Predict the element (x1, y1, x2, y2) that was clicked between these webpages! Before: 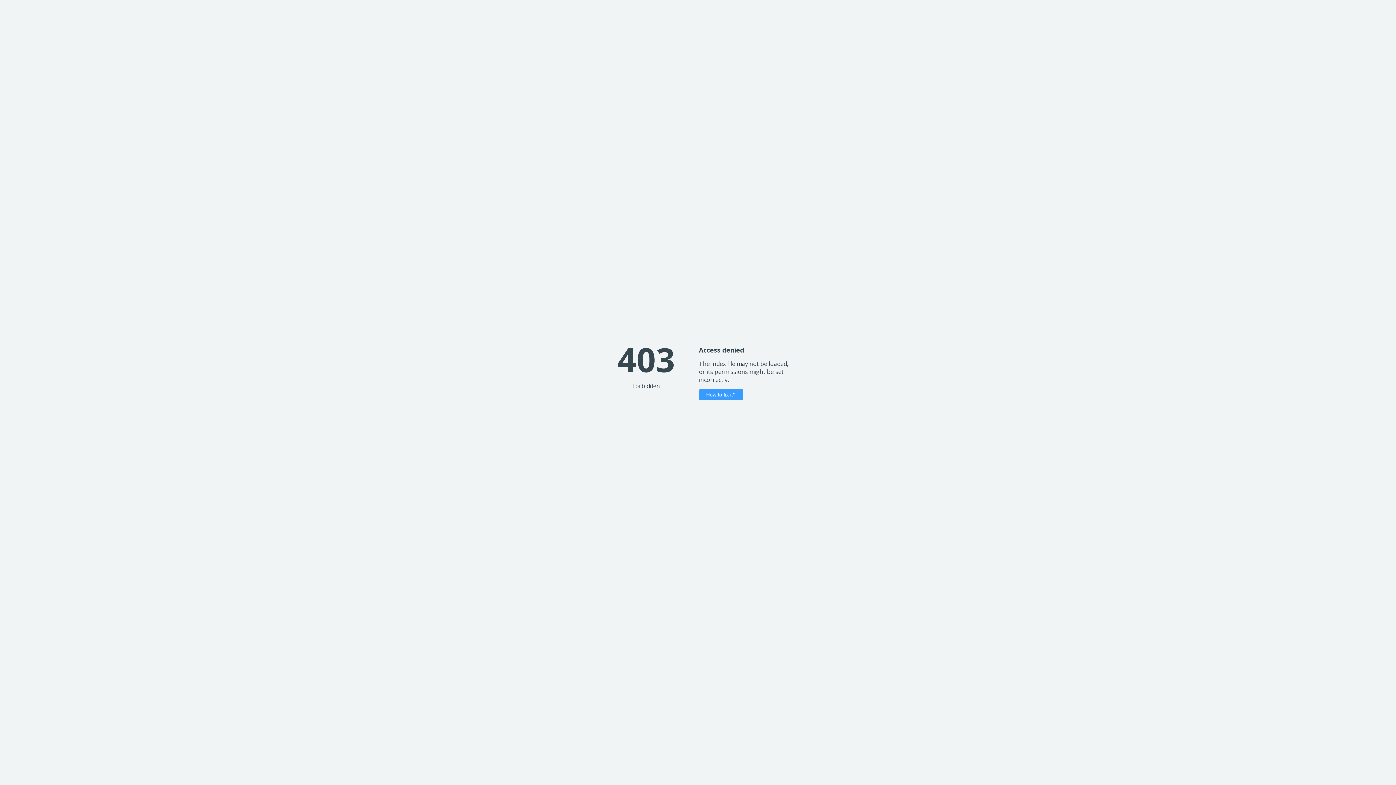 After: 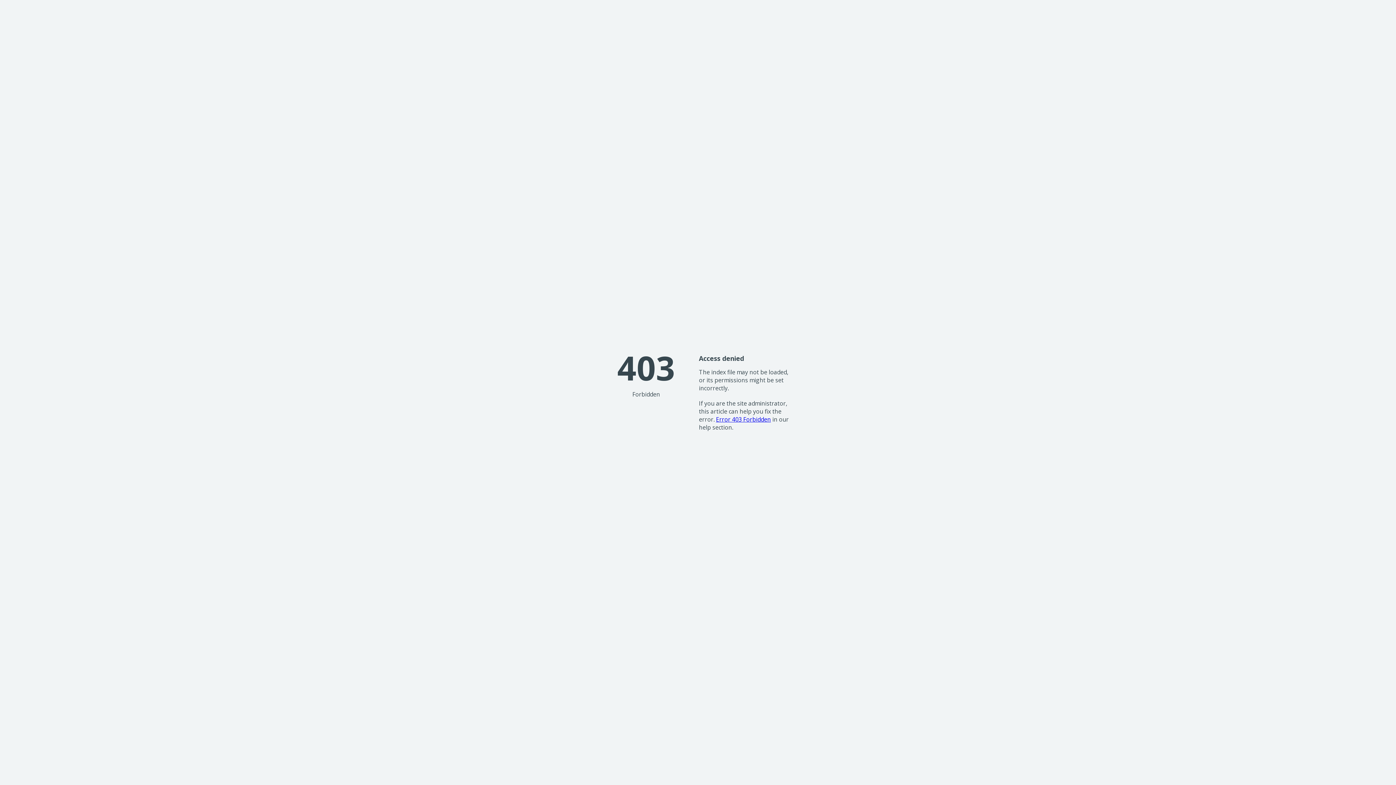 Action: bbox: (699, 389, 743, 400) label: How to fix it?